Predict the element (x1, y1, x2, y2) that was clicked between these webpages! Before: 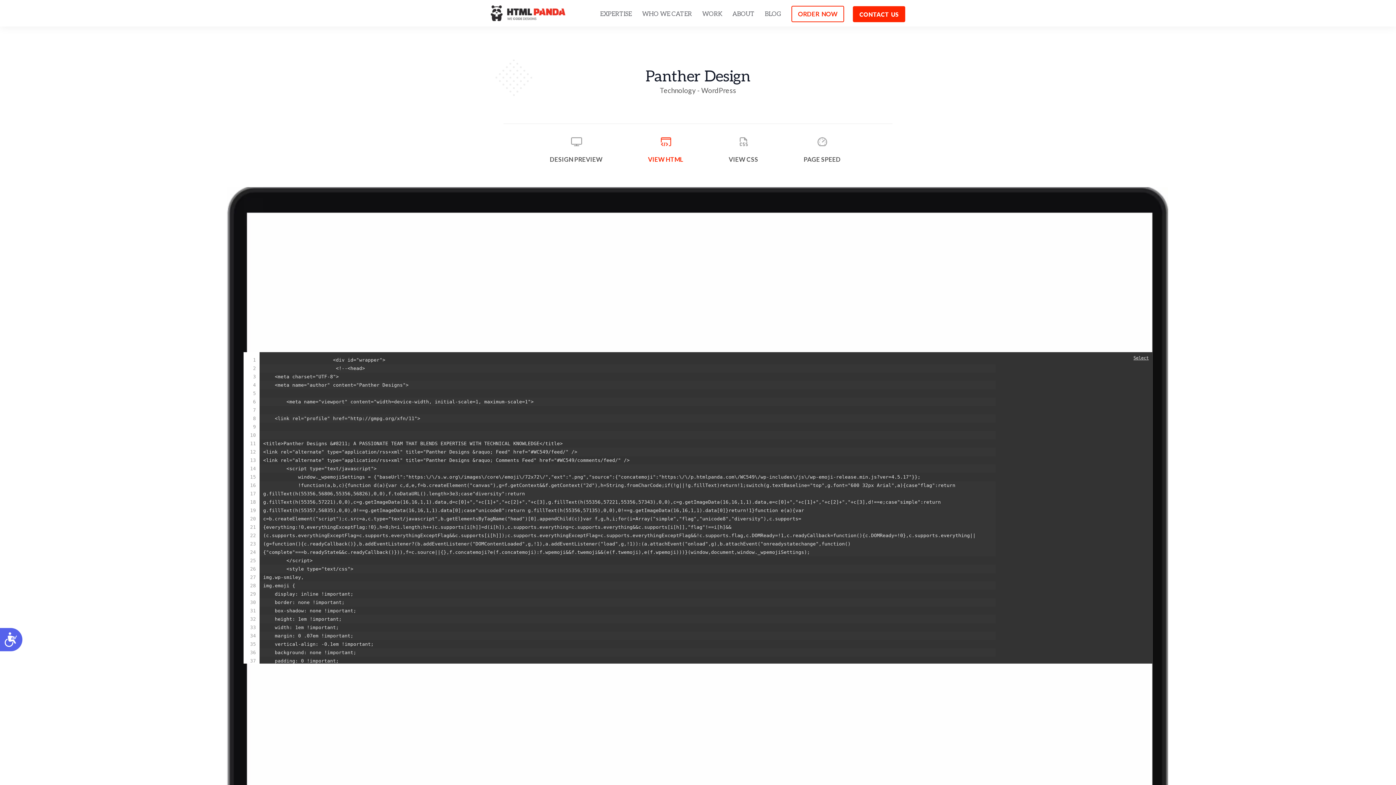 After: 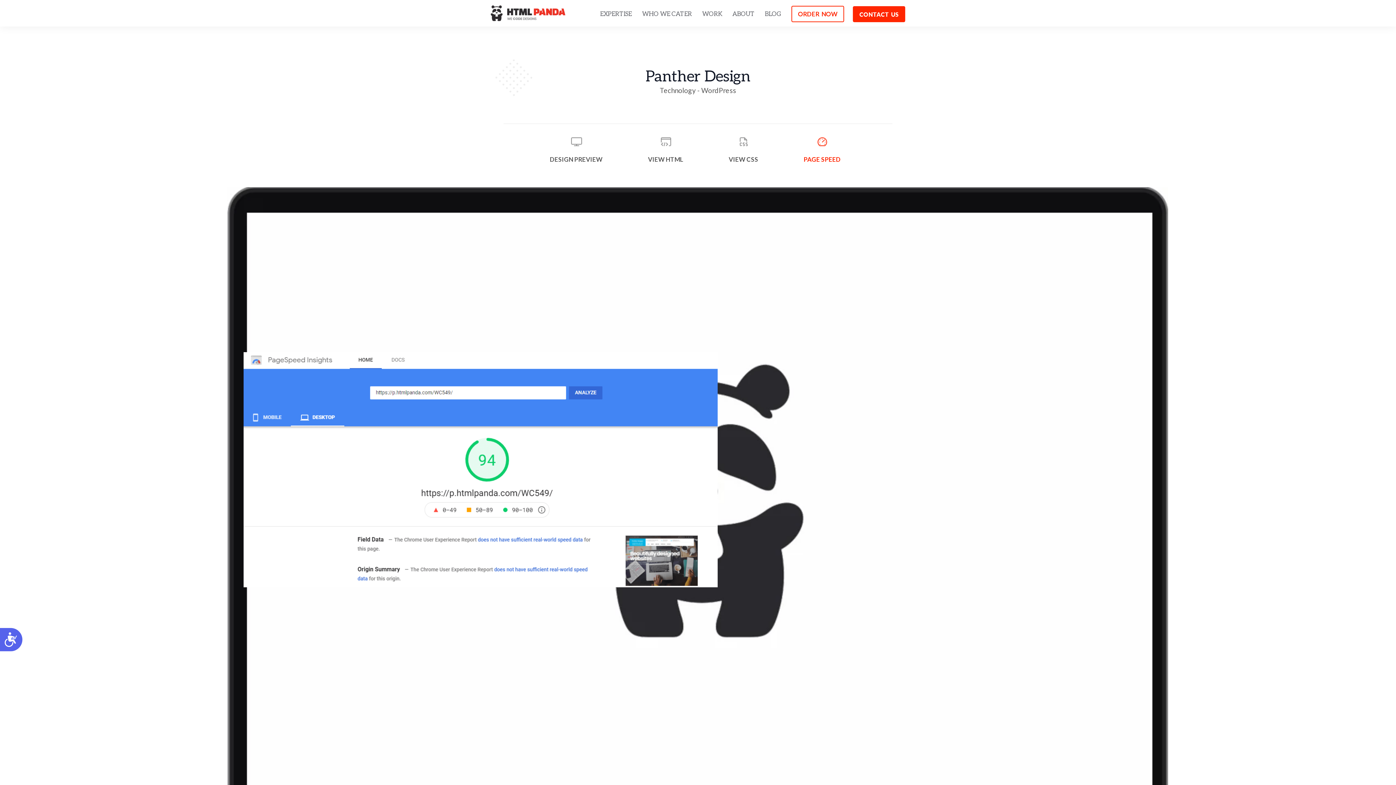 Action: bbox: (803, 152, 840, 166) label: PAGE SPEED